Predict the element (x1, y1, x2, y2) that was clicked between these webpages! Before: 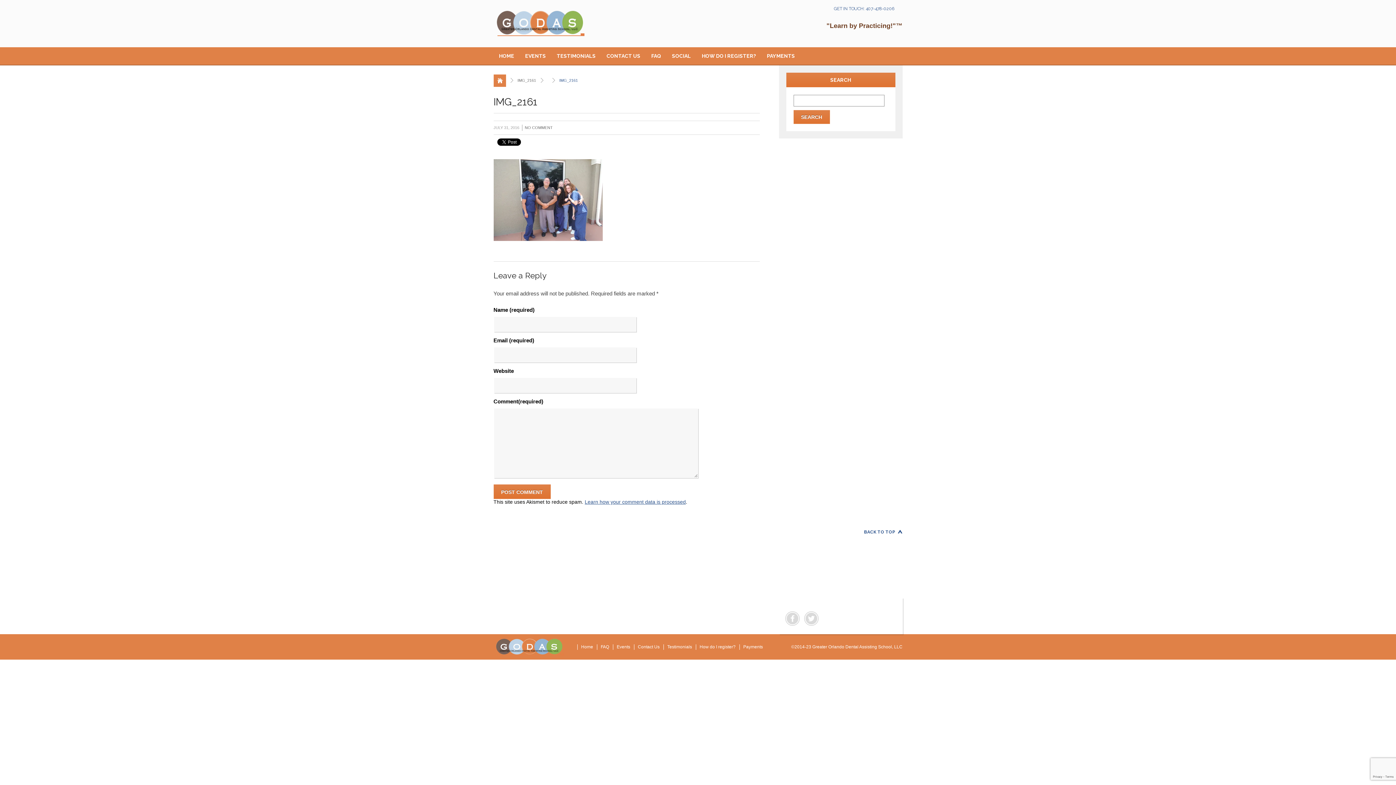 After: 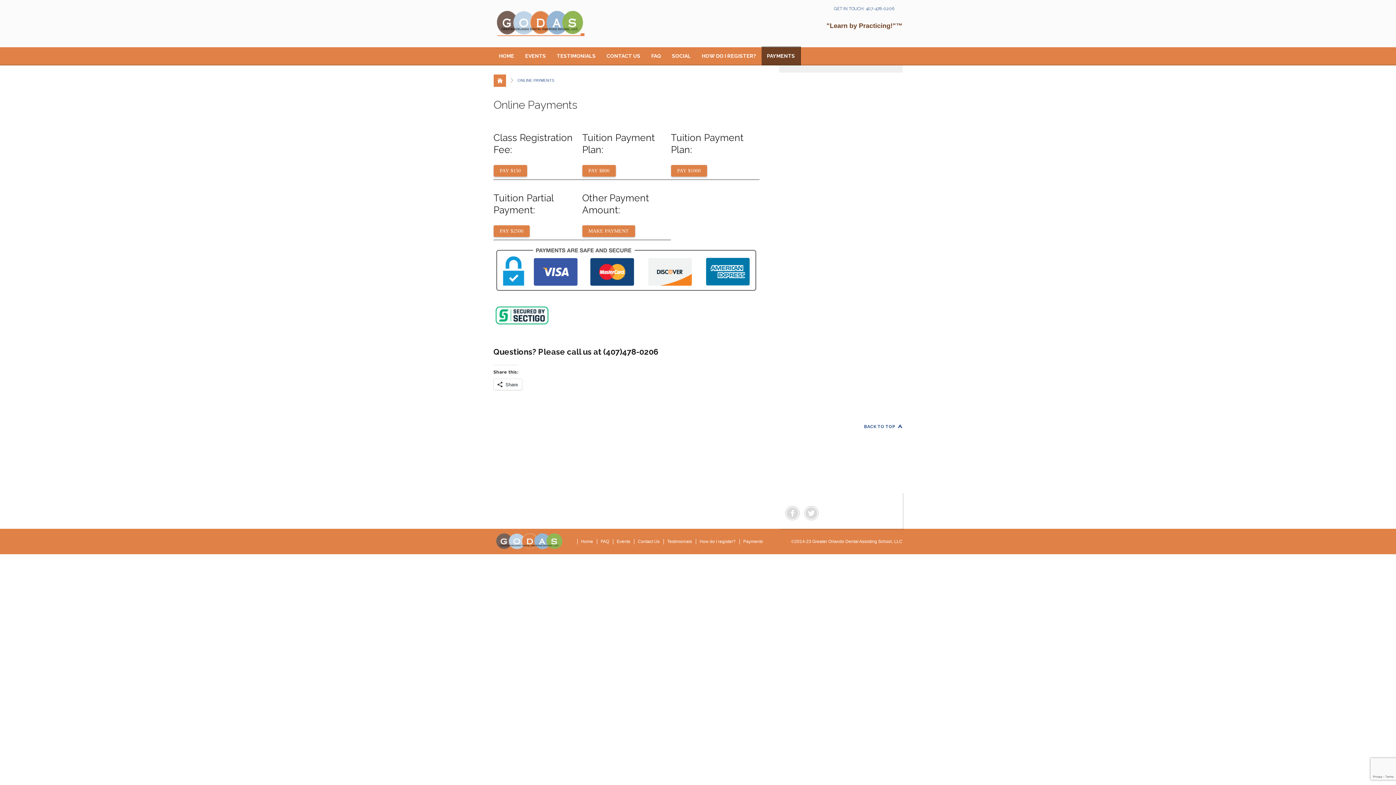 Action: label: Payments bbox: (743, 644, 763, 649)